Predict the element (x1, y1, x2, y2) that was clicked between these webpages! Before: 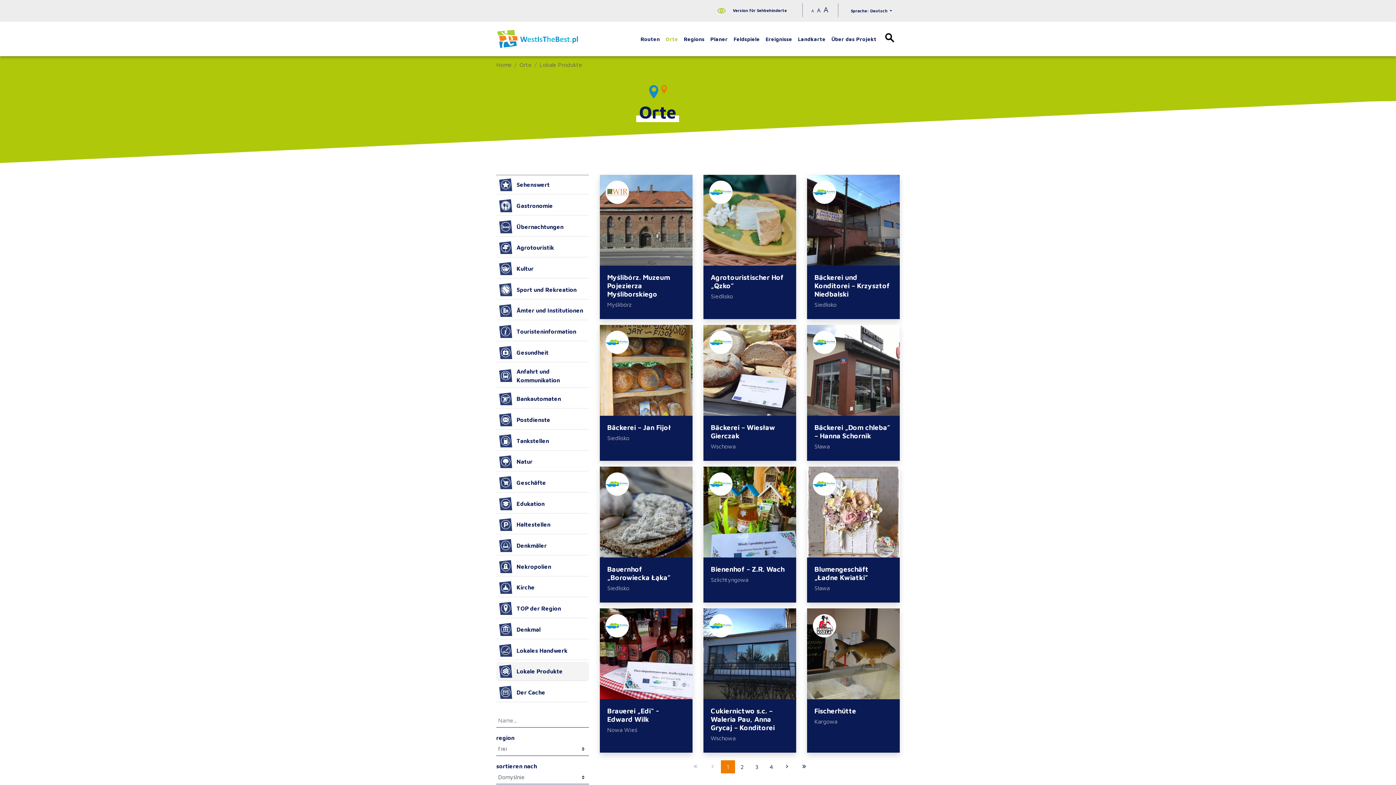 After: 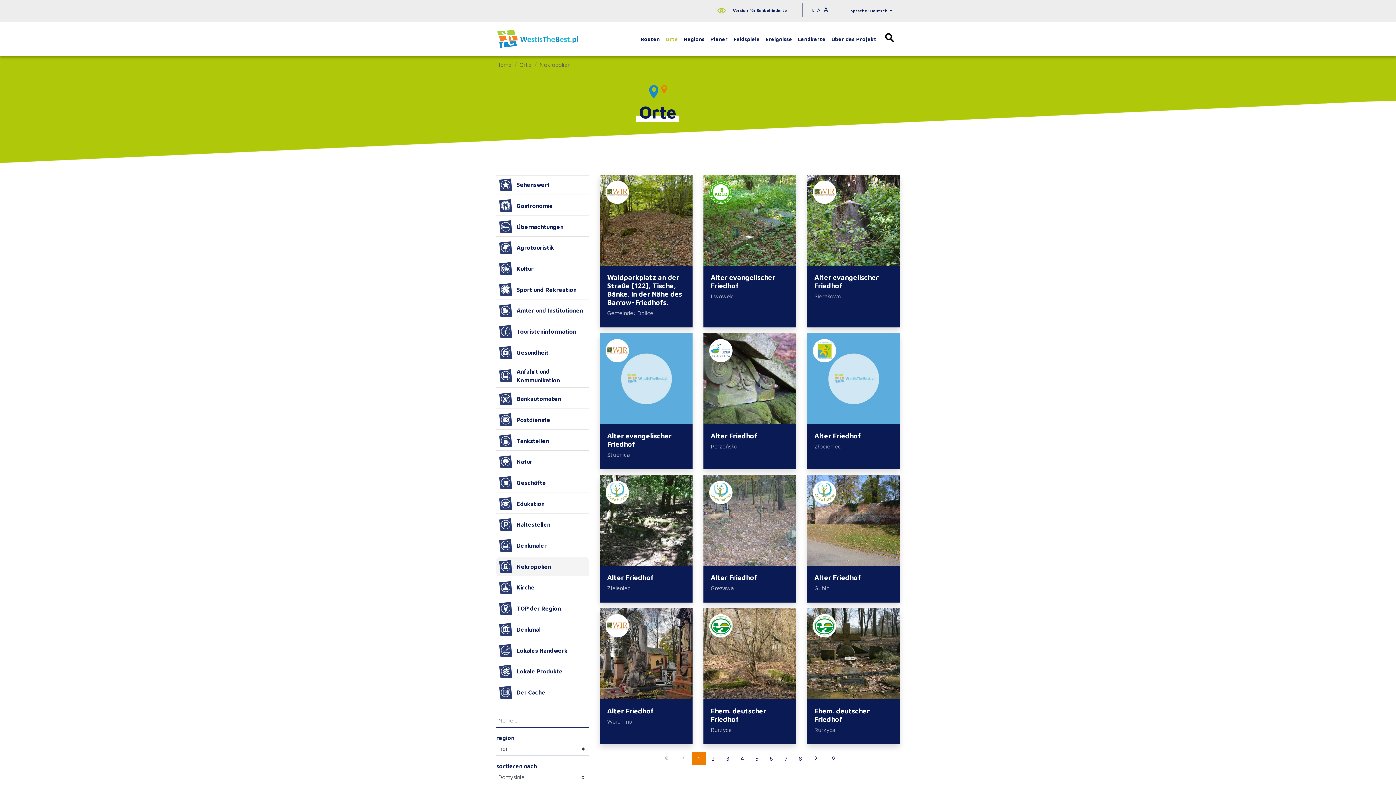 Action: label: Nekropolien bbox: (496, 557, 589, 576)